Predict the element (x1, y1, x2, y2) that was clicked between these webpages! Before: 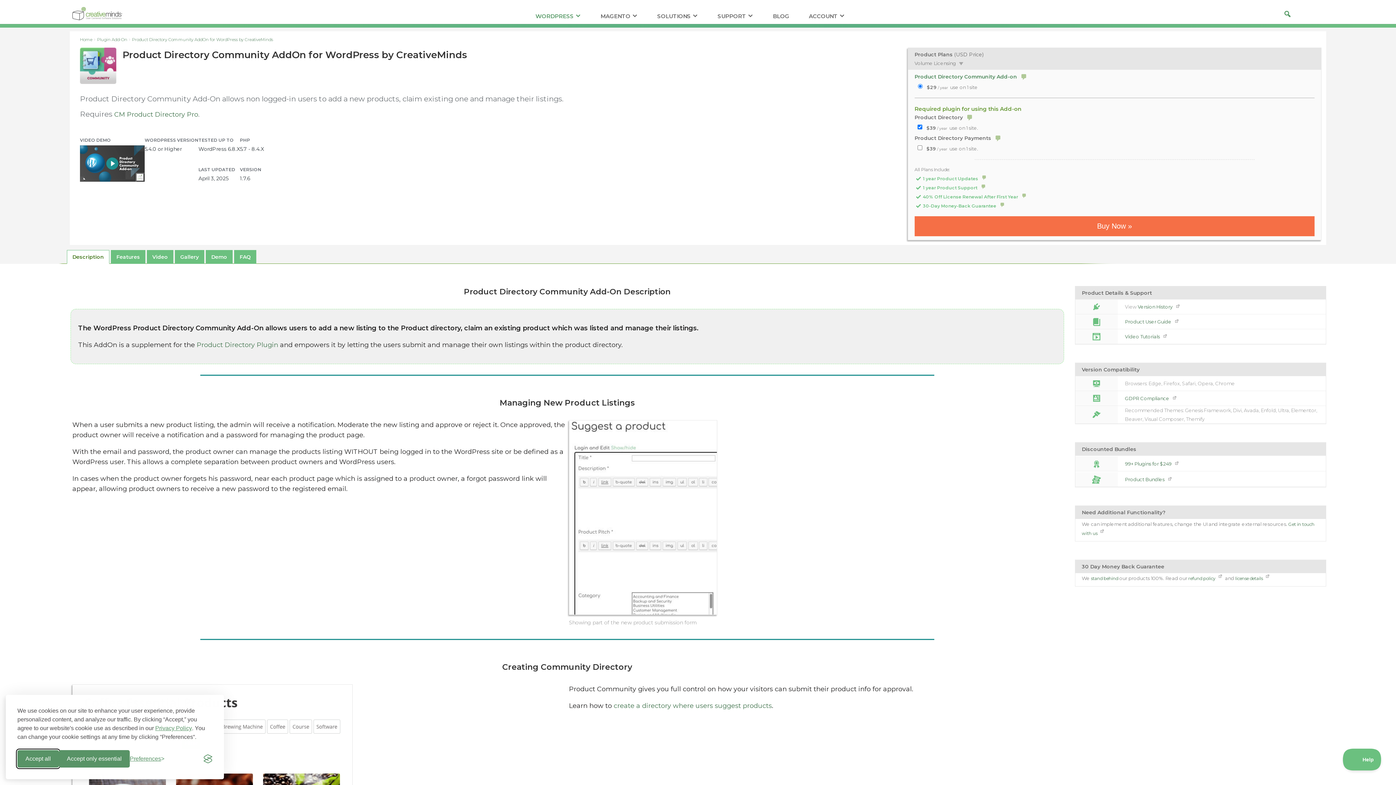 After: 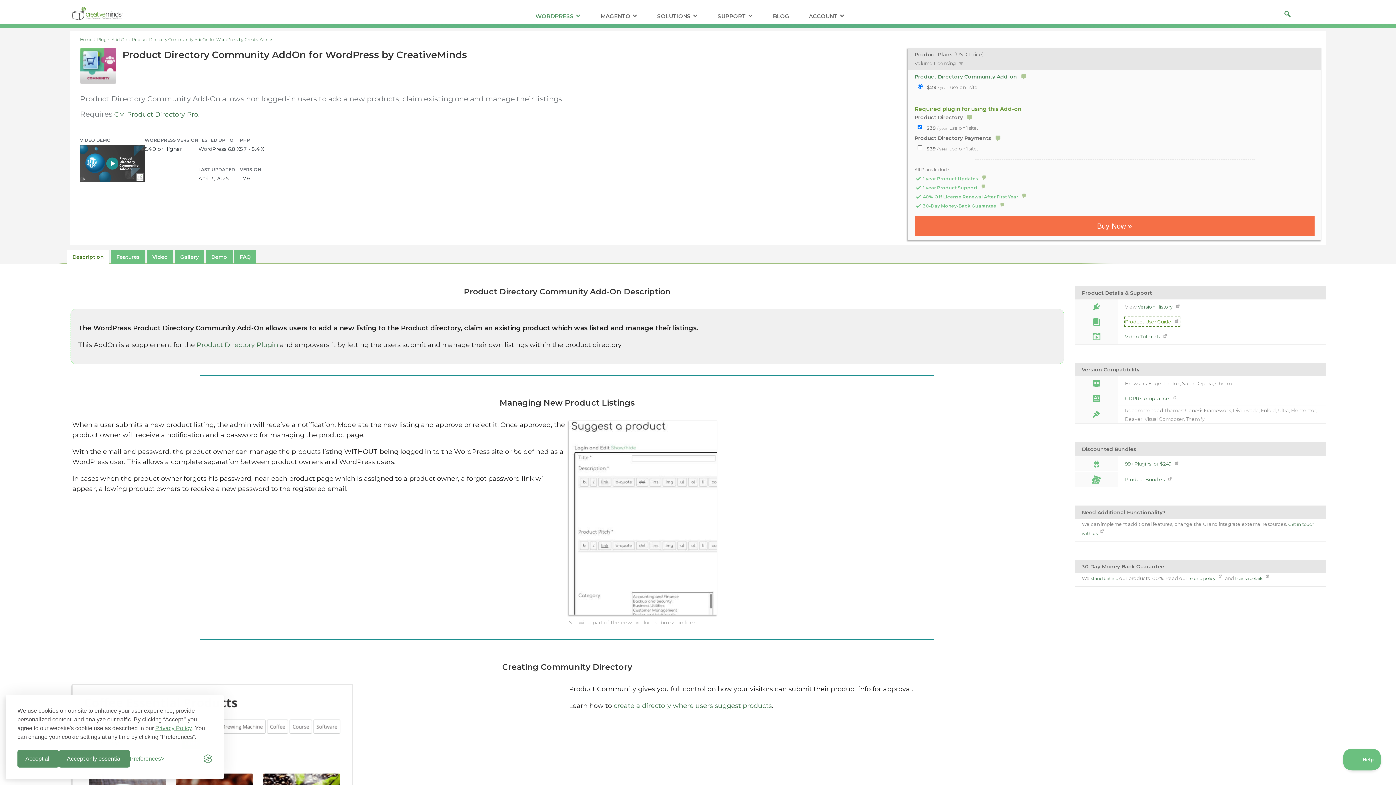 Action: label: Product User Guide  bbox: (1125, 317, 1180, 326)